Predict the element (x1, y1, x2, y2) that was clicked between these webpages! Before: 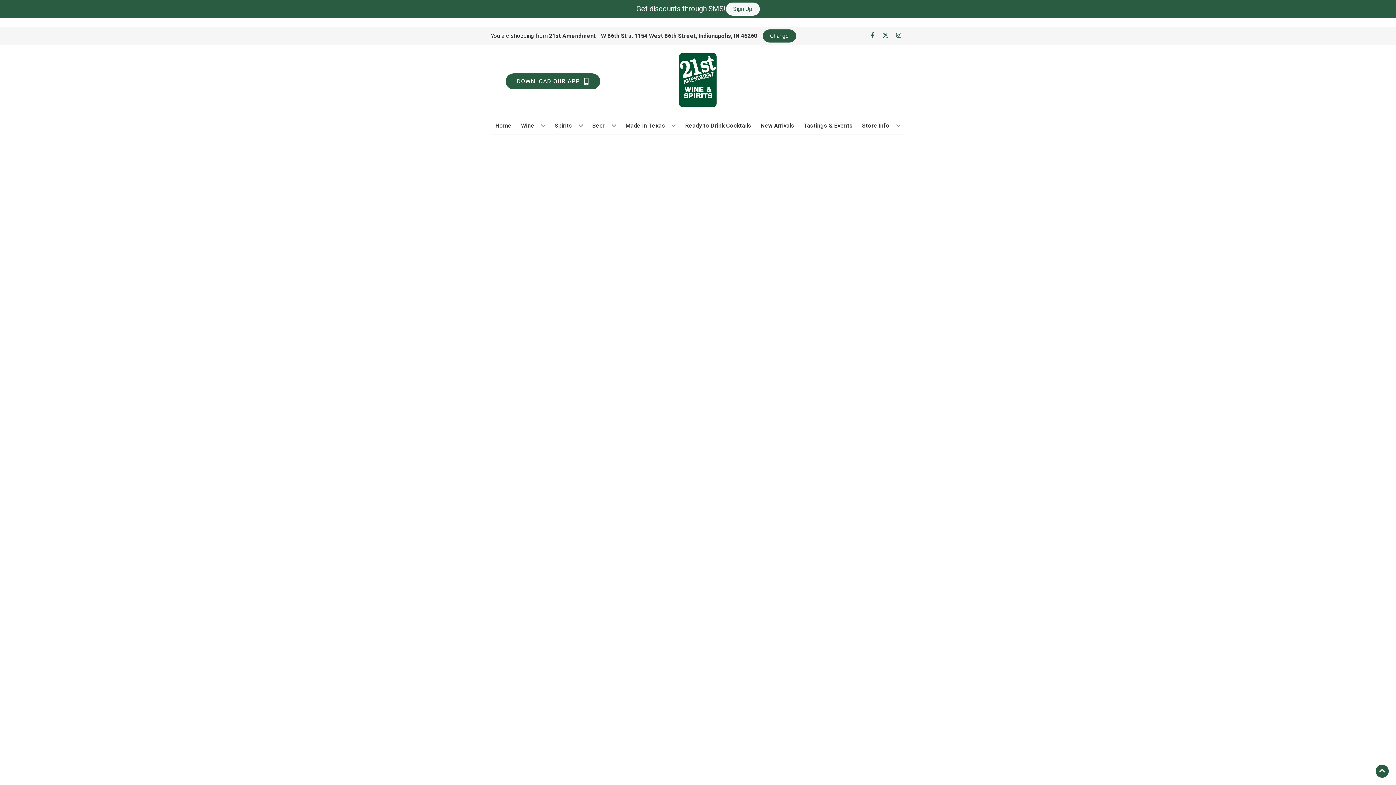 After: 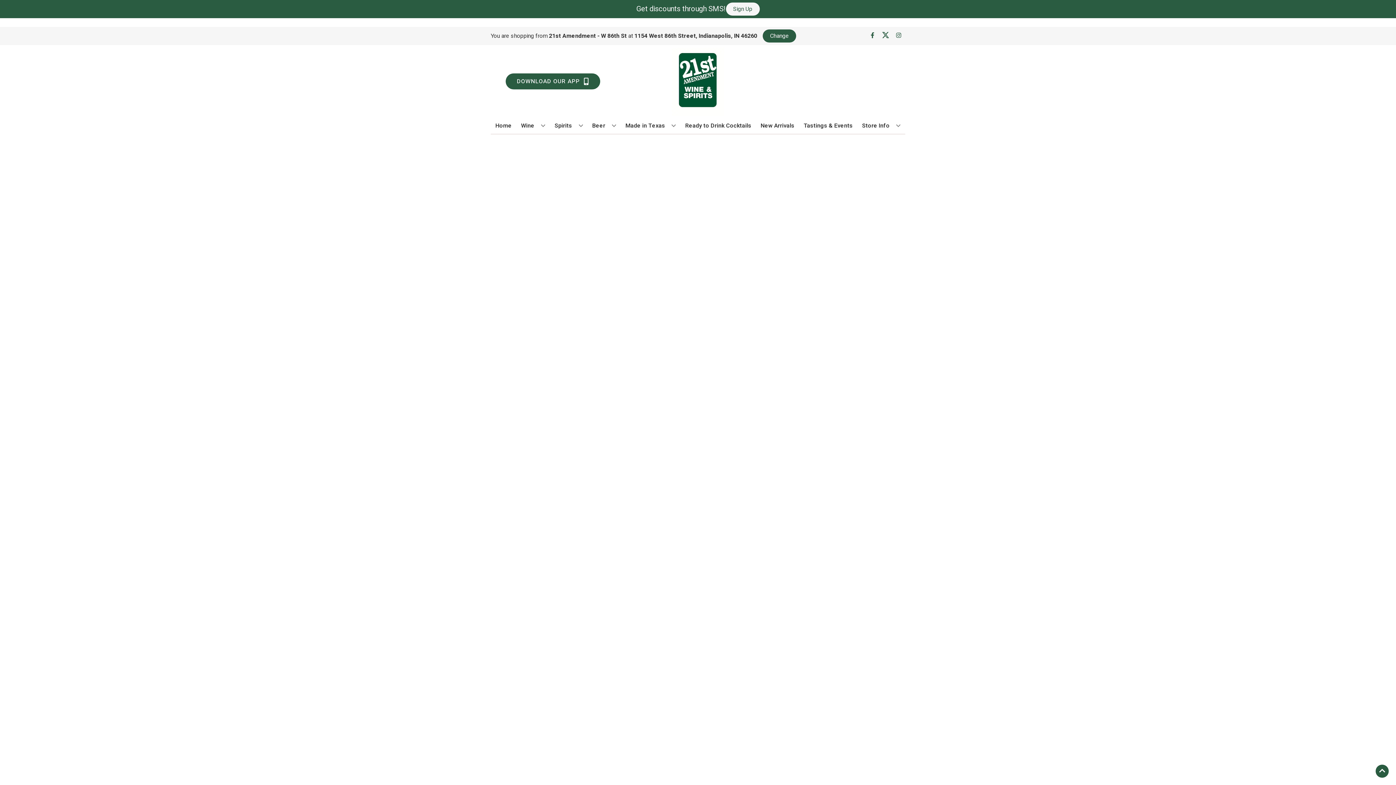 Action: label: Opens twitter in a new tab bbox: (879, 32, 892, 39)